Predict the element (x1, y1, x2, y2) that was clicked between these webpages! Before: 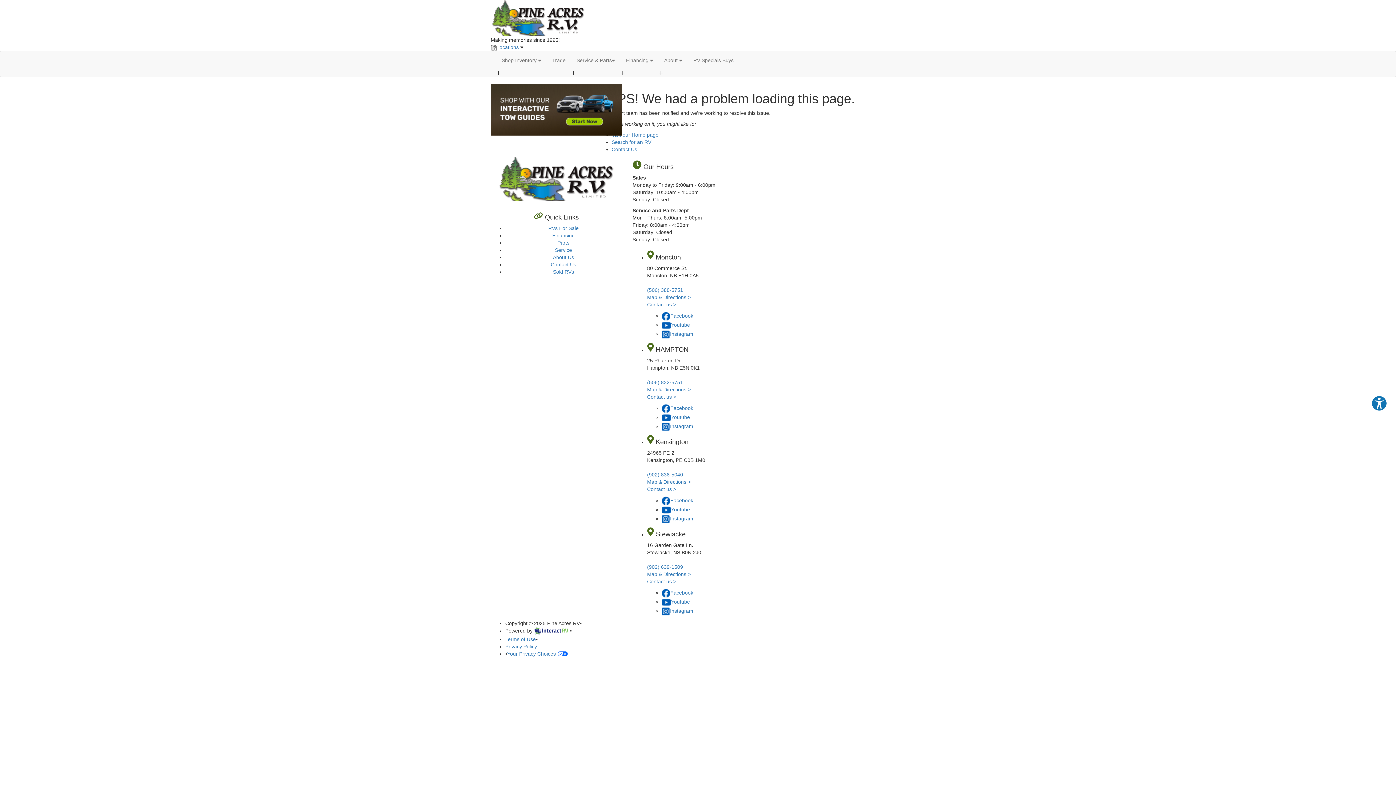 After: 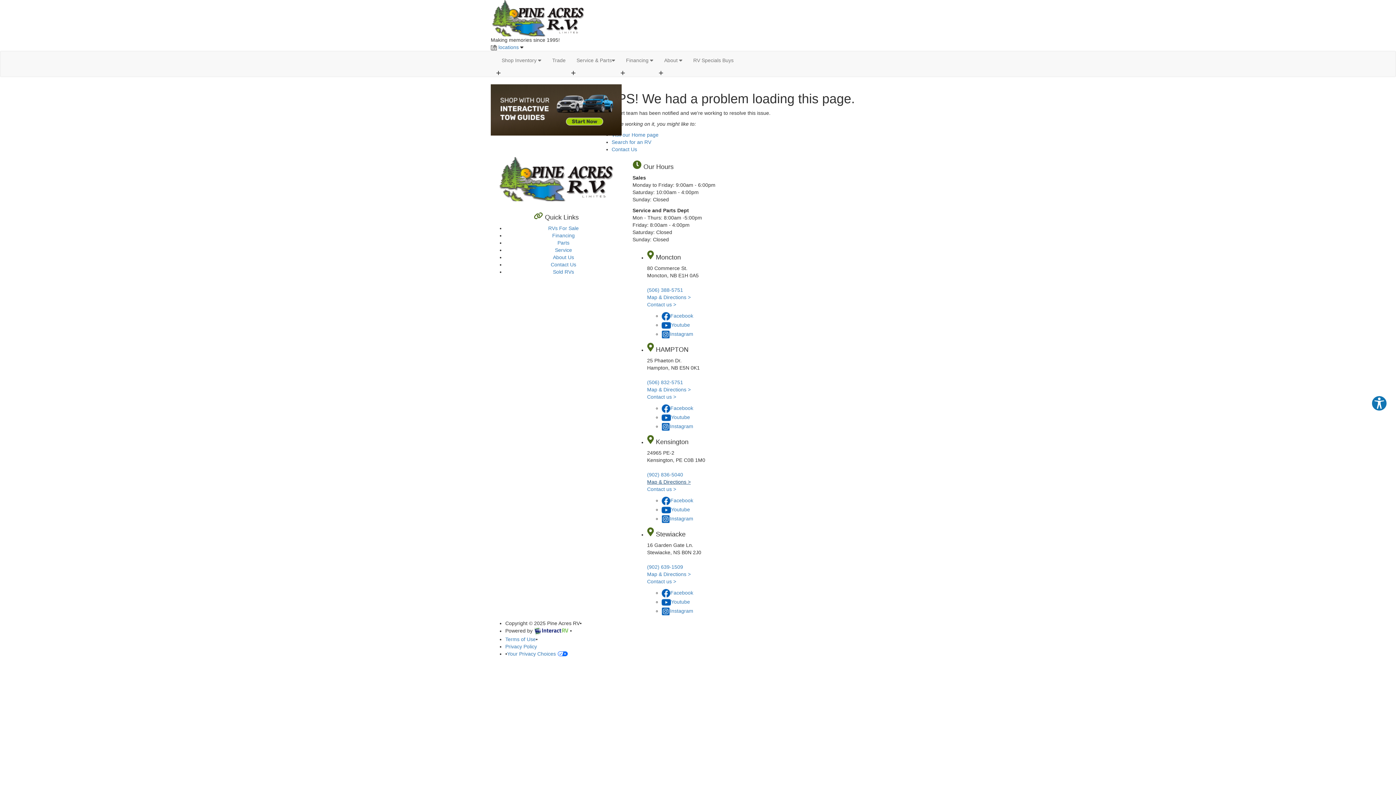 Action: label: Map & Directions > bbox: (647, 479, 690, 485)